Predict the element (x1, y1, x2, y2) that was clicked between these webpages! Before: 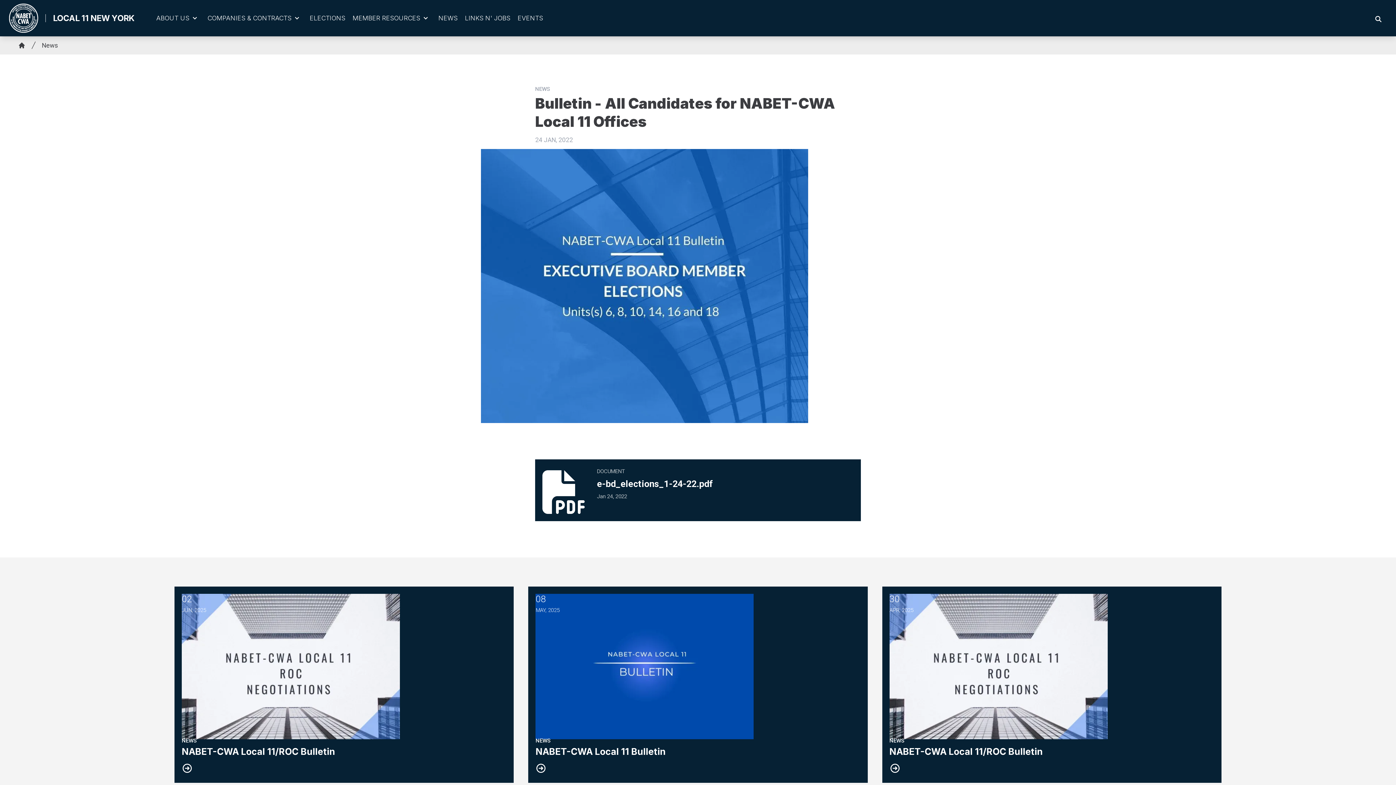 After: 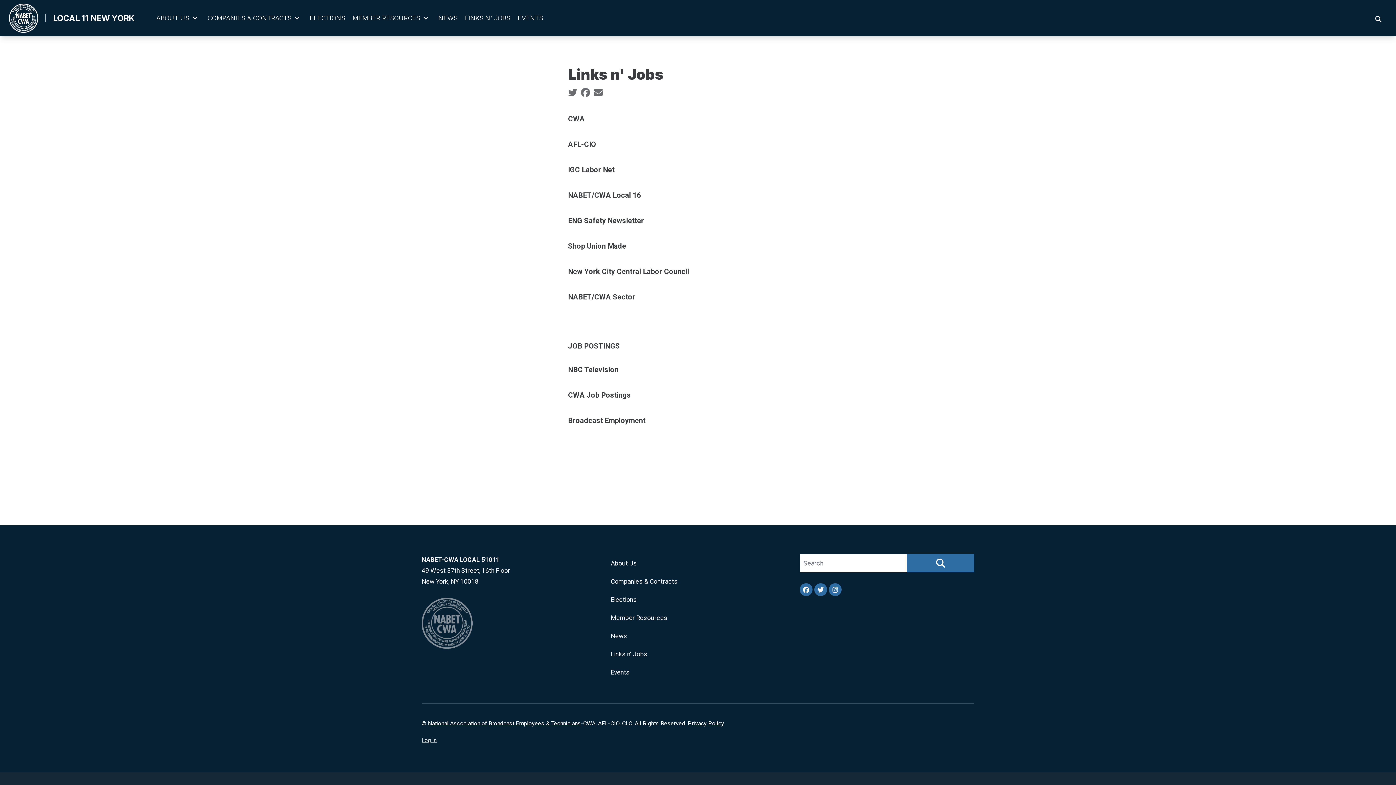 Action: label: LINKS N' JOBS bbox: (461, 10, 514, 25)